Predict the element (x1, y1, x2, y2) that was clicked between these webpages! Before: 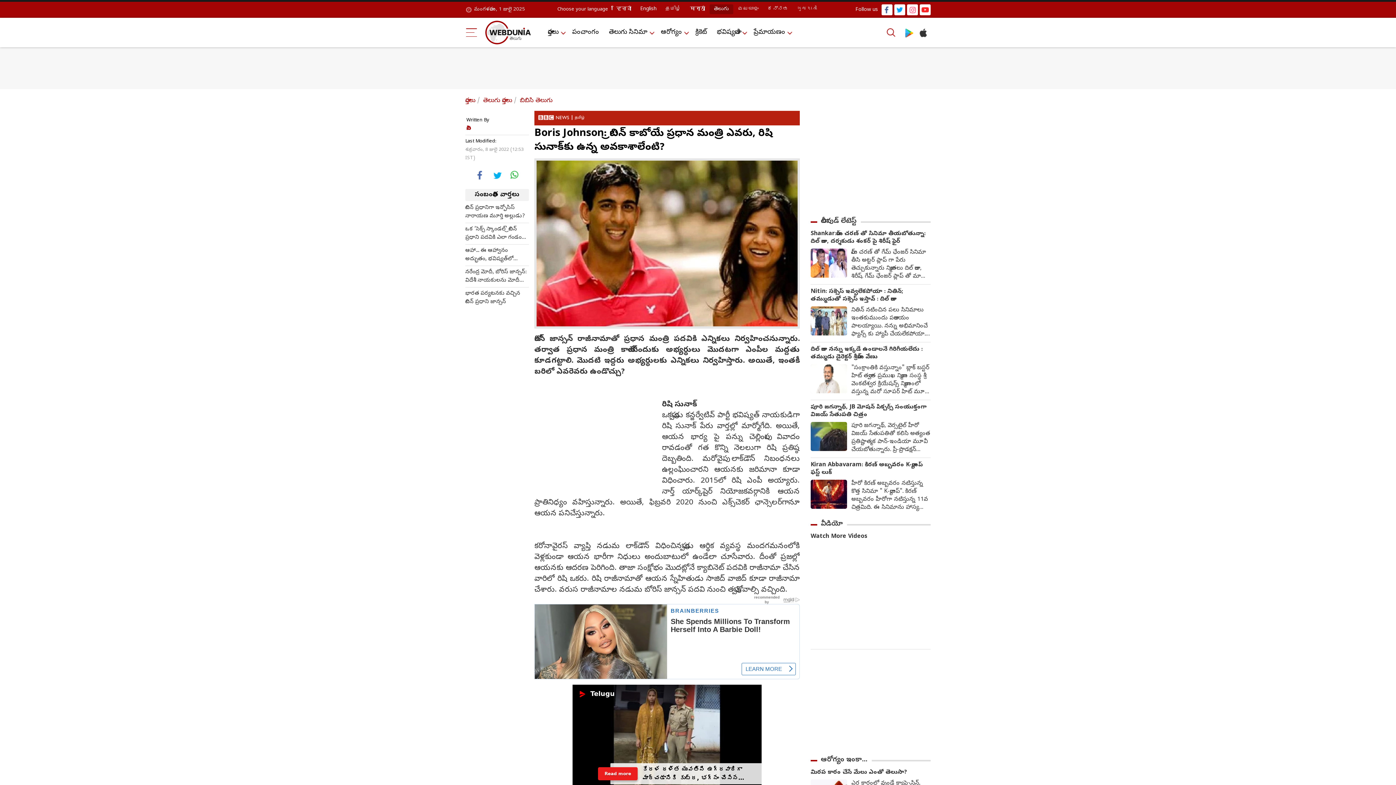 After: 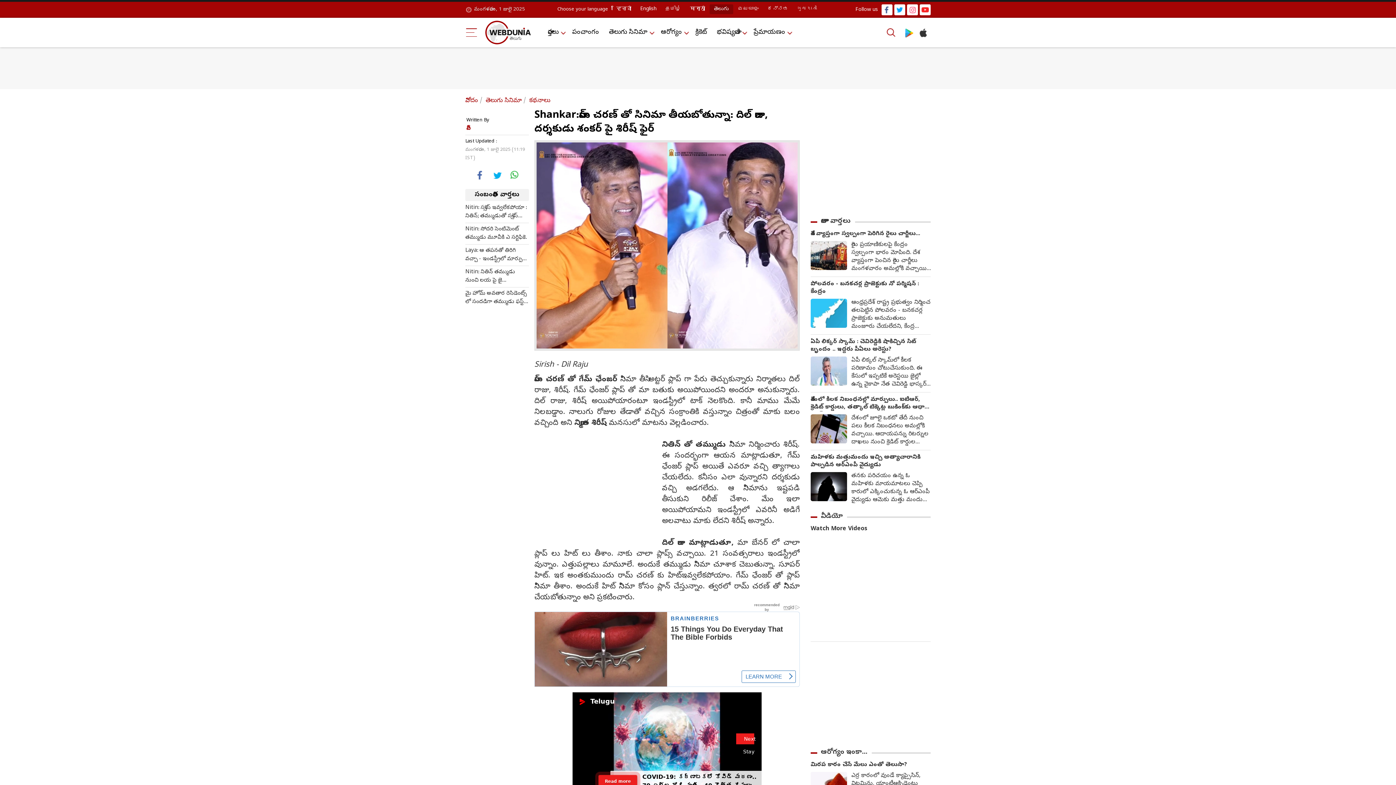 Action: bbox: (847, 248, 930, 280) label: రామ్ చరణ్ తో గేమ్ ఛేంజర్ సినిమా తీసి అట్టర్ ప్లాప్ గా పేరు తెచ్చుకున్నారు నిర్మాతలు దిల్ రాజు, శిరీష్. గేమ్ ఛేంజర్ ప్లాప్ తో మా బతుకు అయిపోయిందని అందరూ అనుకున్నారు. దిల్ రాజు, శిరీష్ అయిపోయారంటూ ఇండస్ట్రీలో టాక్ నెలకొంది. కానీ మాము మేమే నిలబడ్డాం. నాలుగు రోజుల తేడాతో వచ్చిన సంక్రాంతికి వస్తున్నాం చిత్రంతో మాకు బలం వచ్చింది అని నిర్మాత శిరీష్ మనసులో మాటను వెల్లడించారు.